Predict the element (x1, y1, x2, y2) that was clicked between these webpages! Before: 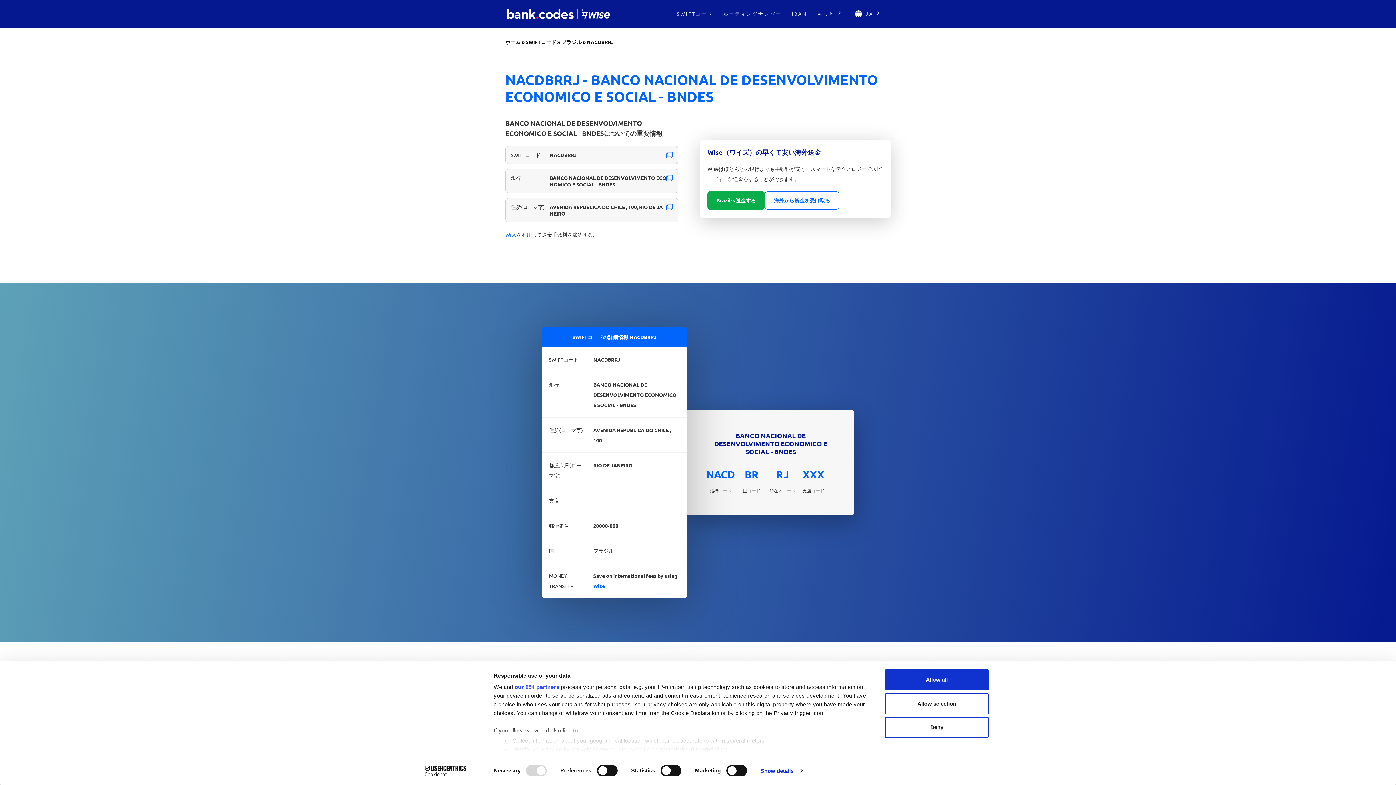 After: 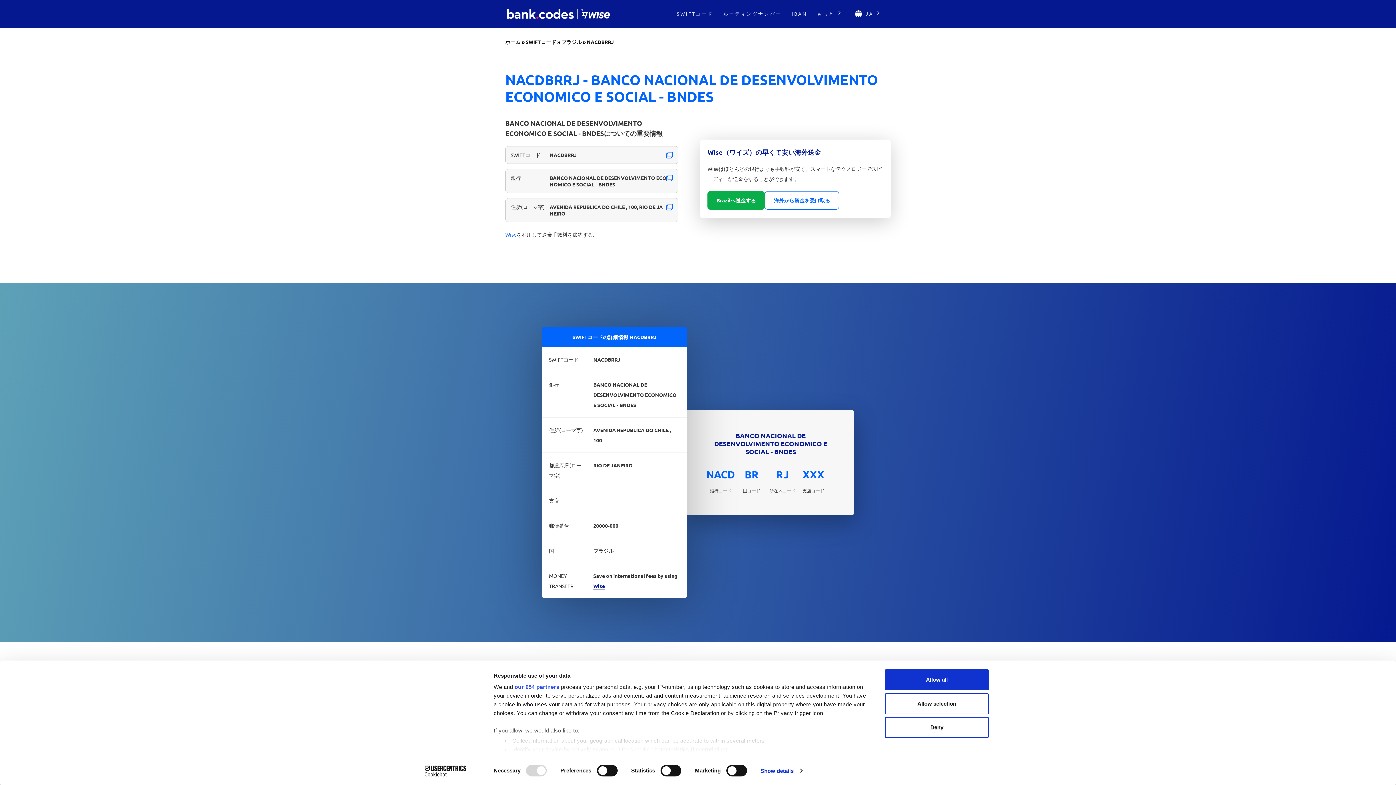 Action: label: Wise bbox: (593, 582, 605, 589)